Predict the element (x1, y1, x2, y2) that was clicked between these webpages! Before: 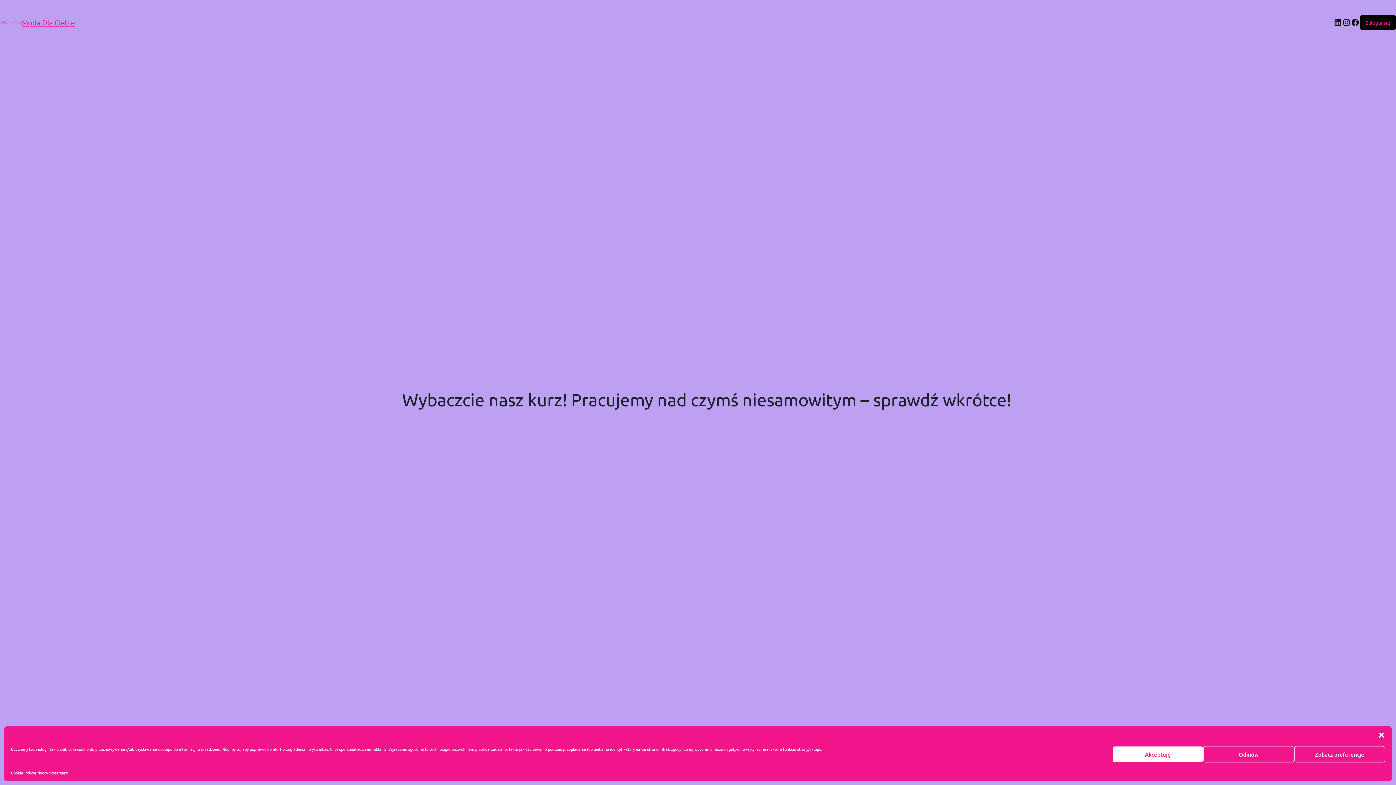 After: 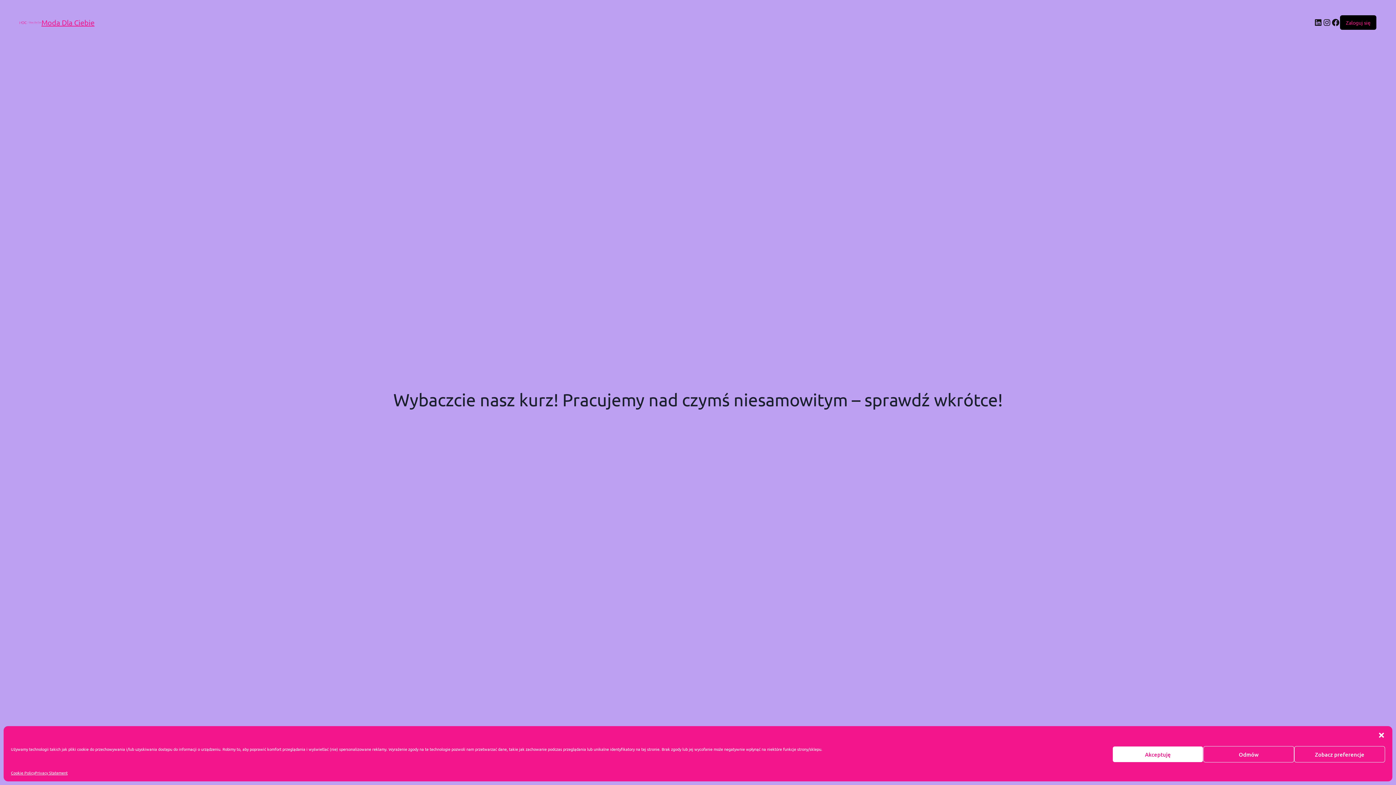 Action: bbox: (0, 21, 21, 23)